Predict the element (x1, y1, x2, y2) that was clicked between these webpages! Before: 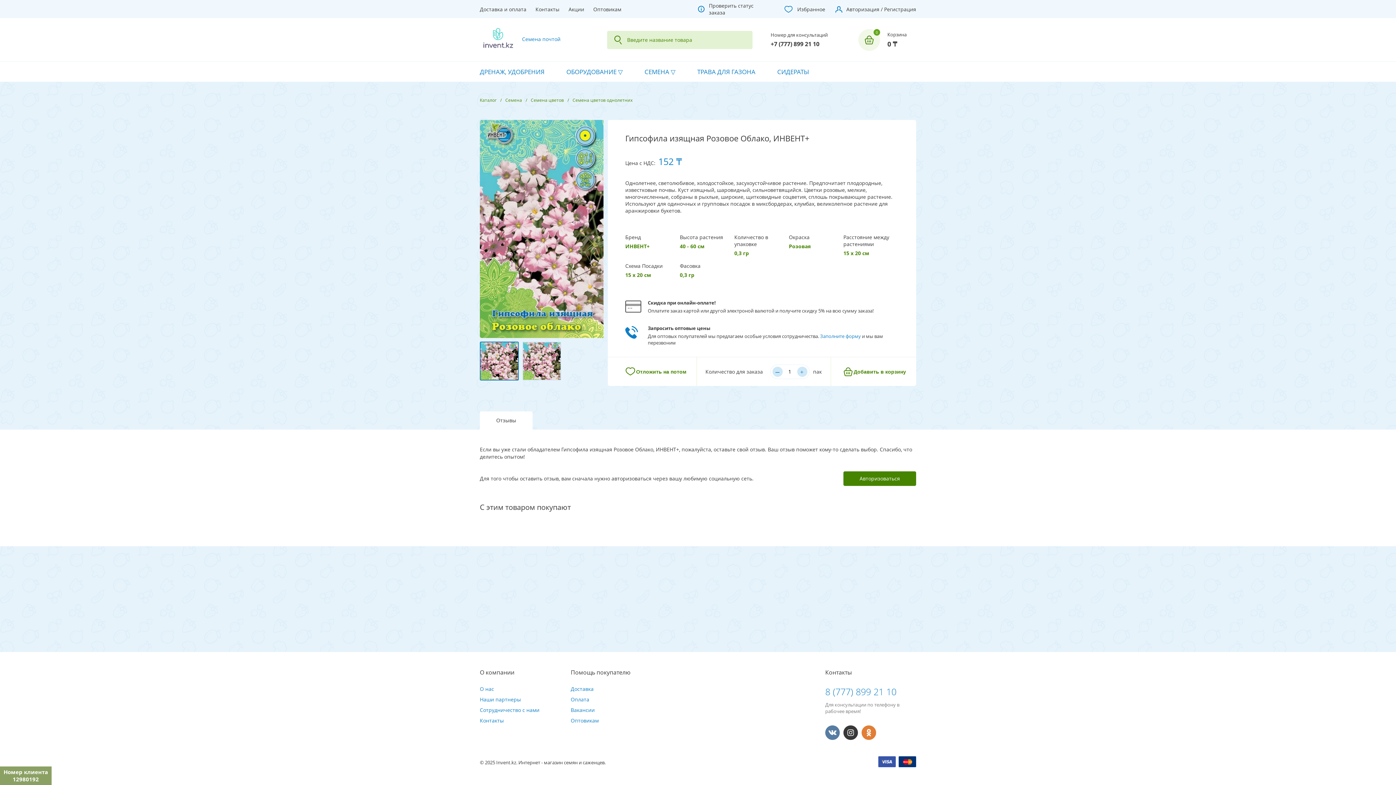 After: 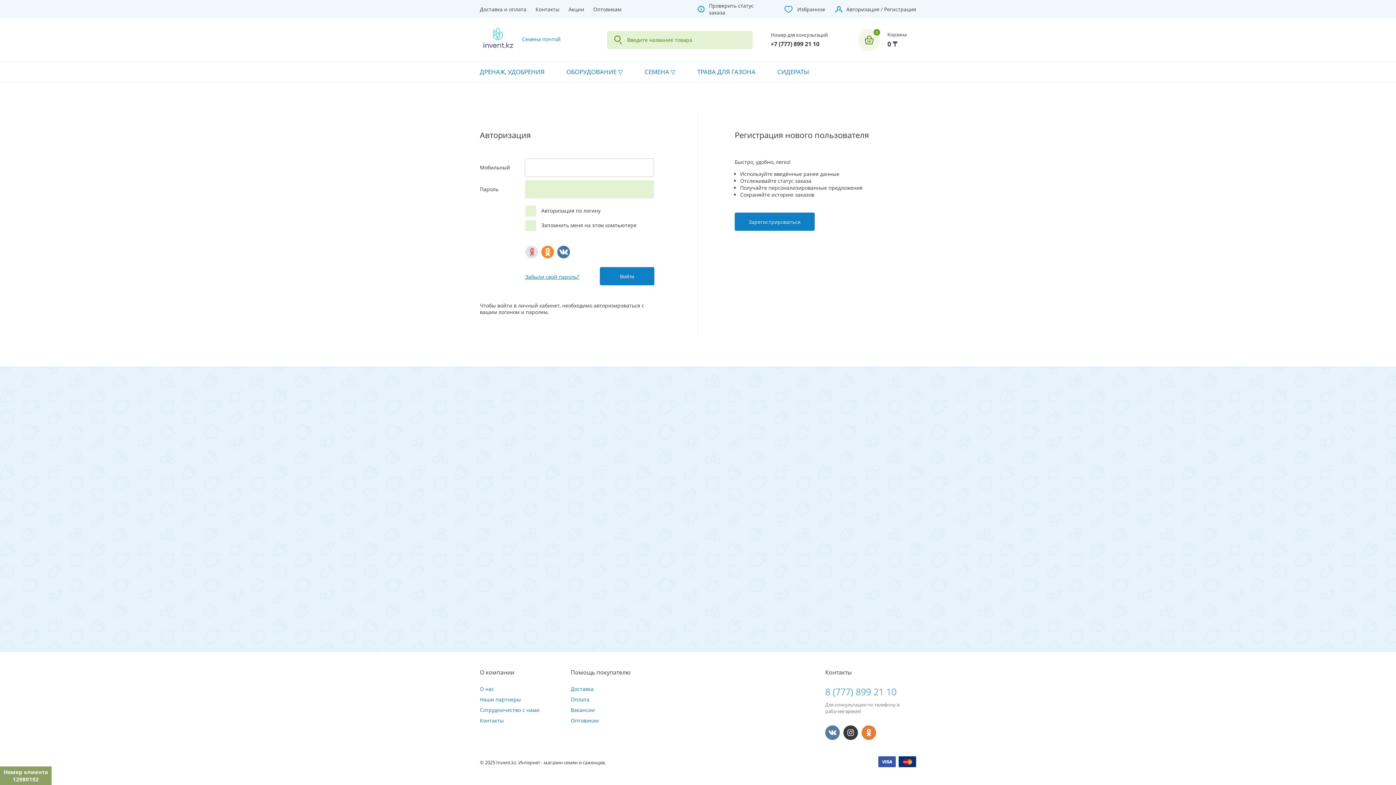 Action: label: Авторизация / Регистрация bbox: (835, 4, 916, 13)